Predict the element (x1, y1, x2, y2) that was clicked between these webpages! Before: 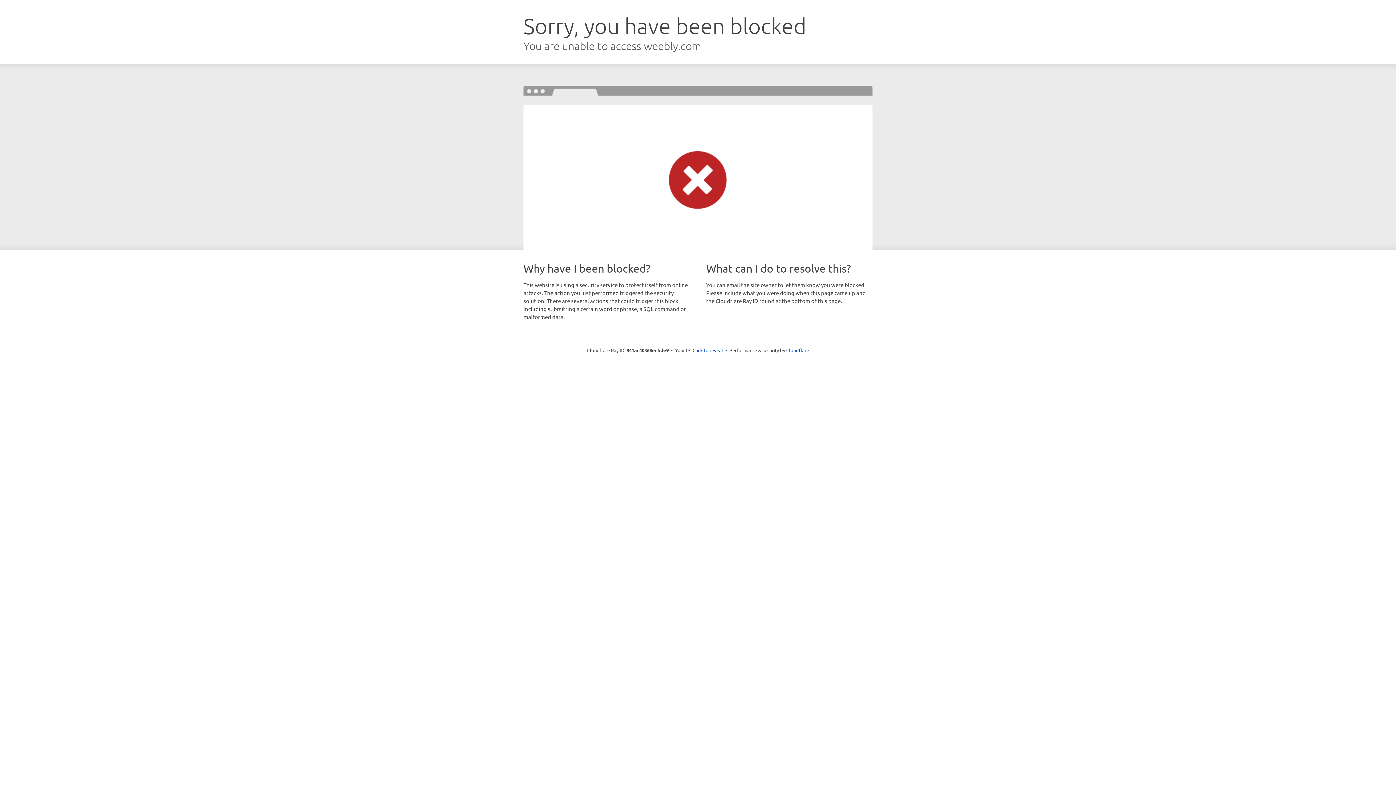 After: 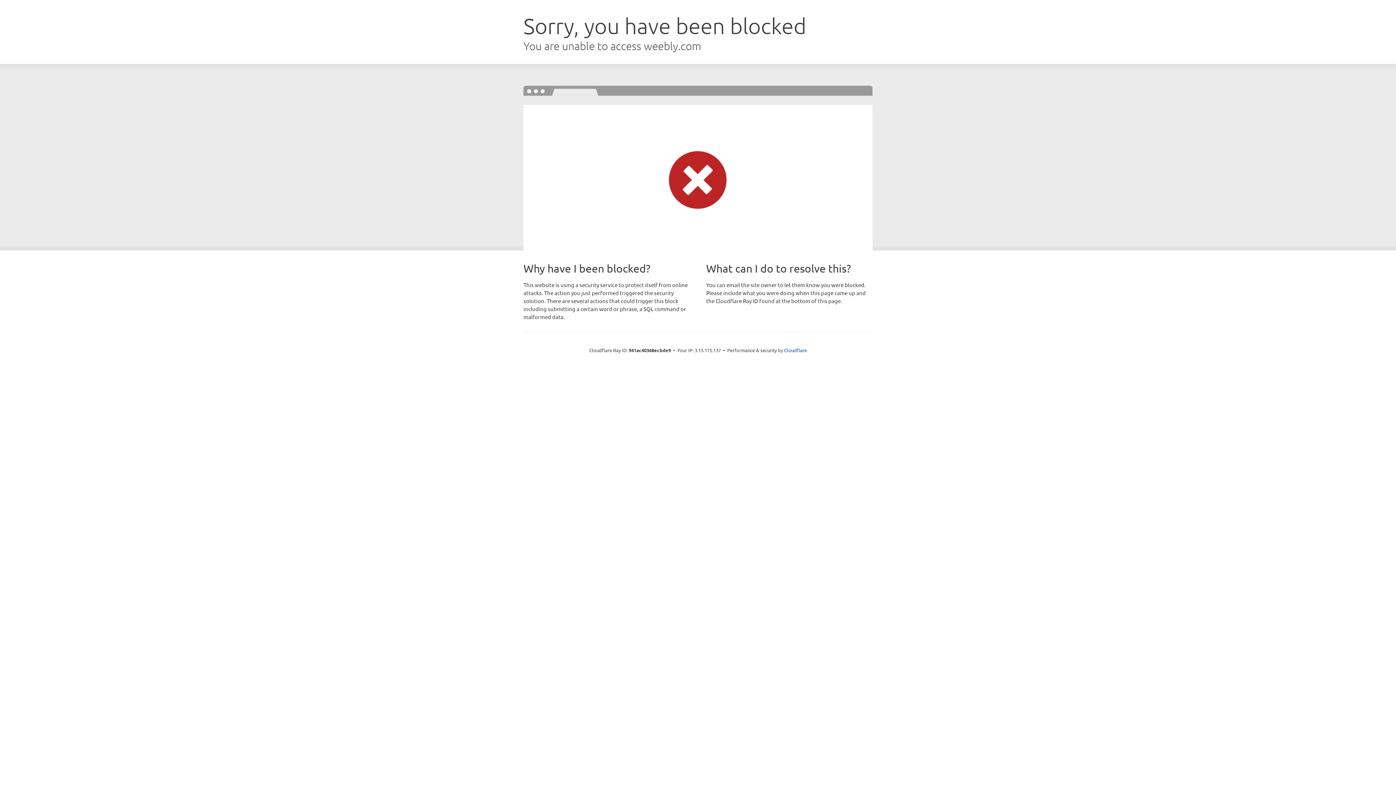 Action: label: Click to reveal bbox: (692, 346, 723, 353)